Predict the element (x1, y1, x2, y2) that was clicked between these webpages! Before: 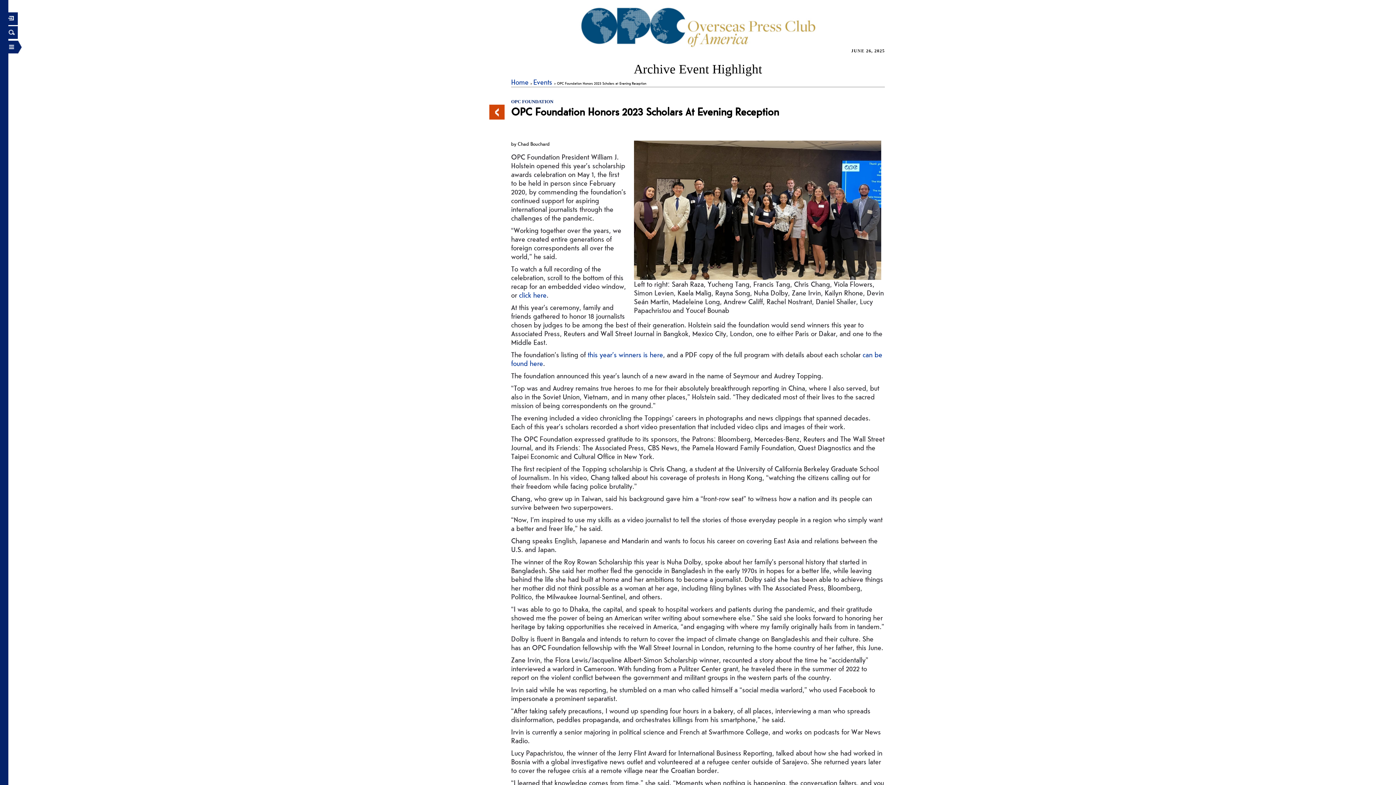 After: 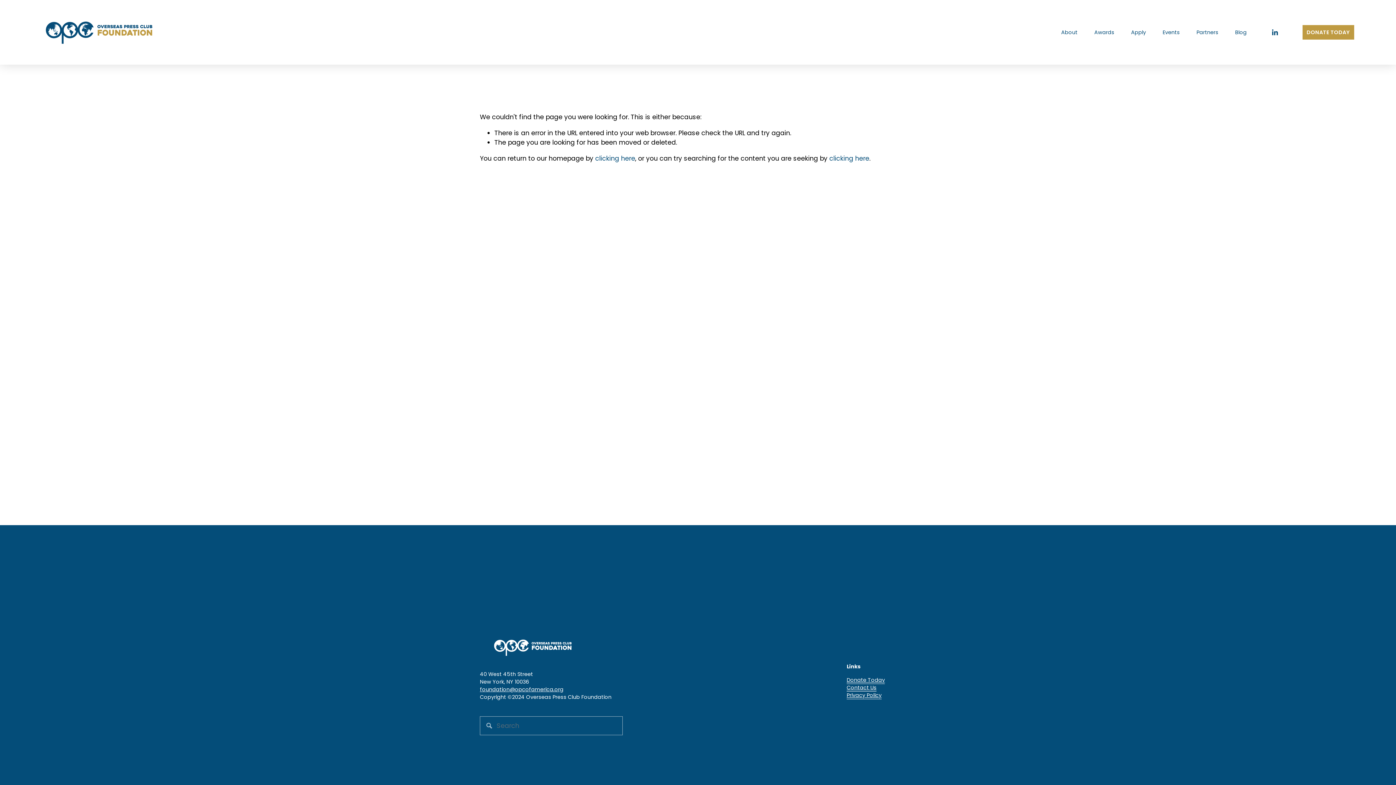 Action: bbox: (587, 350, 663, 359) label: this year’s winners is here